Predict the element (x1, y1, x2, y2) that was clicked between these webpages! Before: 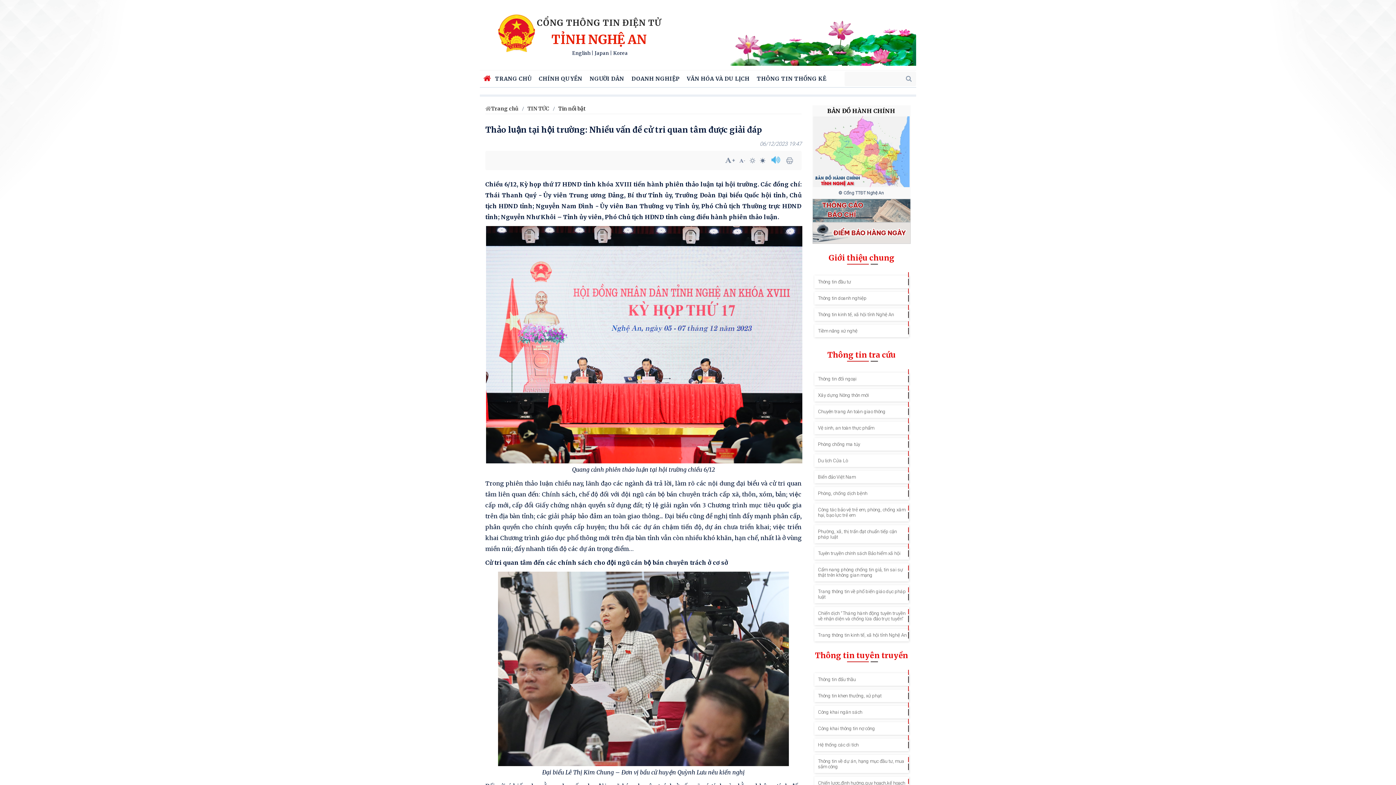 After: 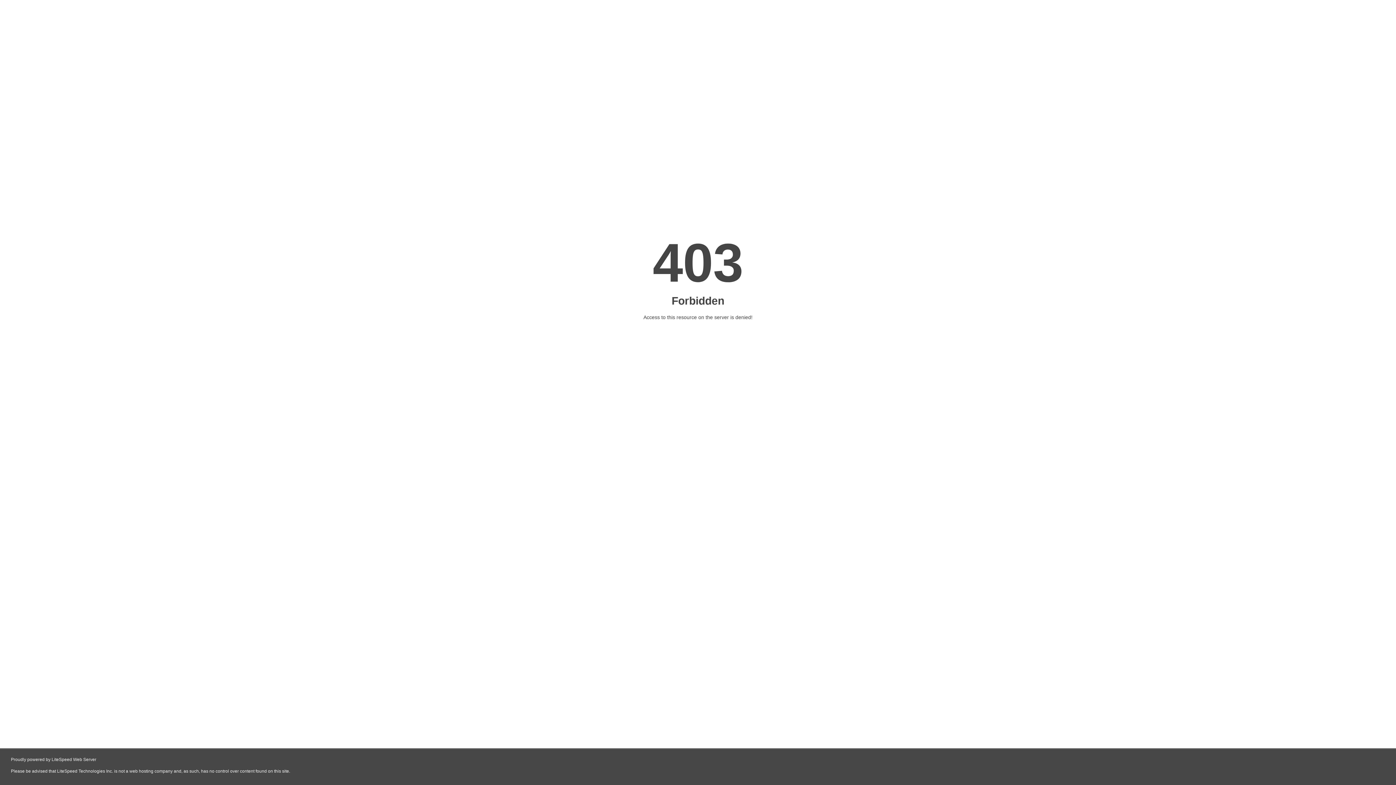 Action: bbox: (814, 279, 909, 284) label: Thông tin đầu tư